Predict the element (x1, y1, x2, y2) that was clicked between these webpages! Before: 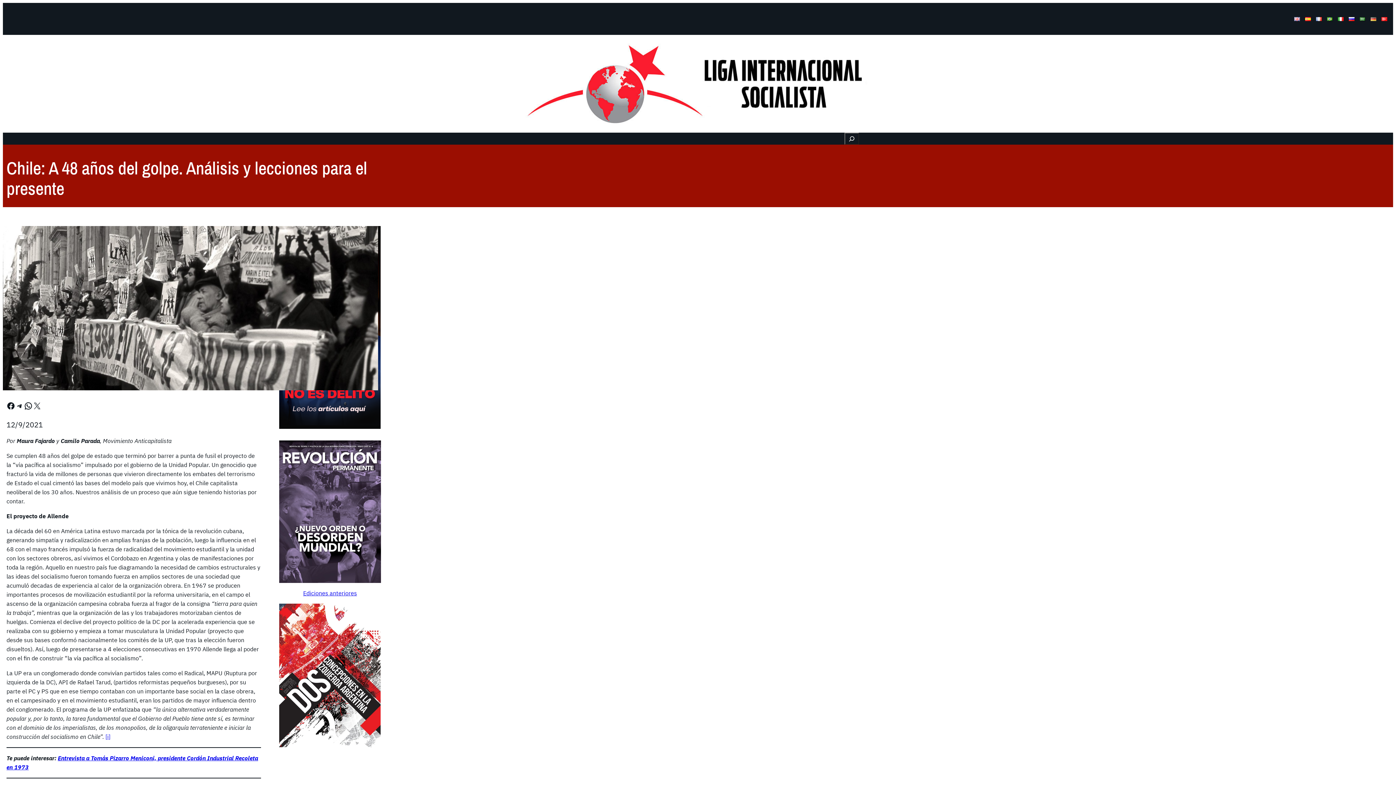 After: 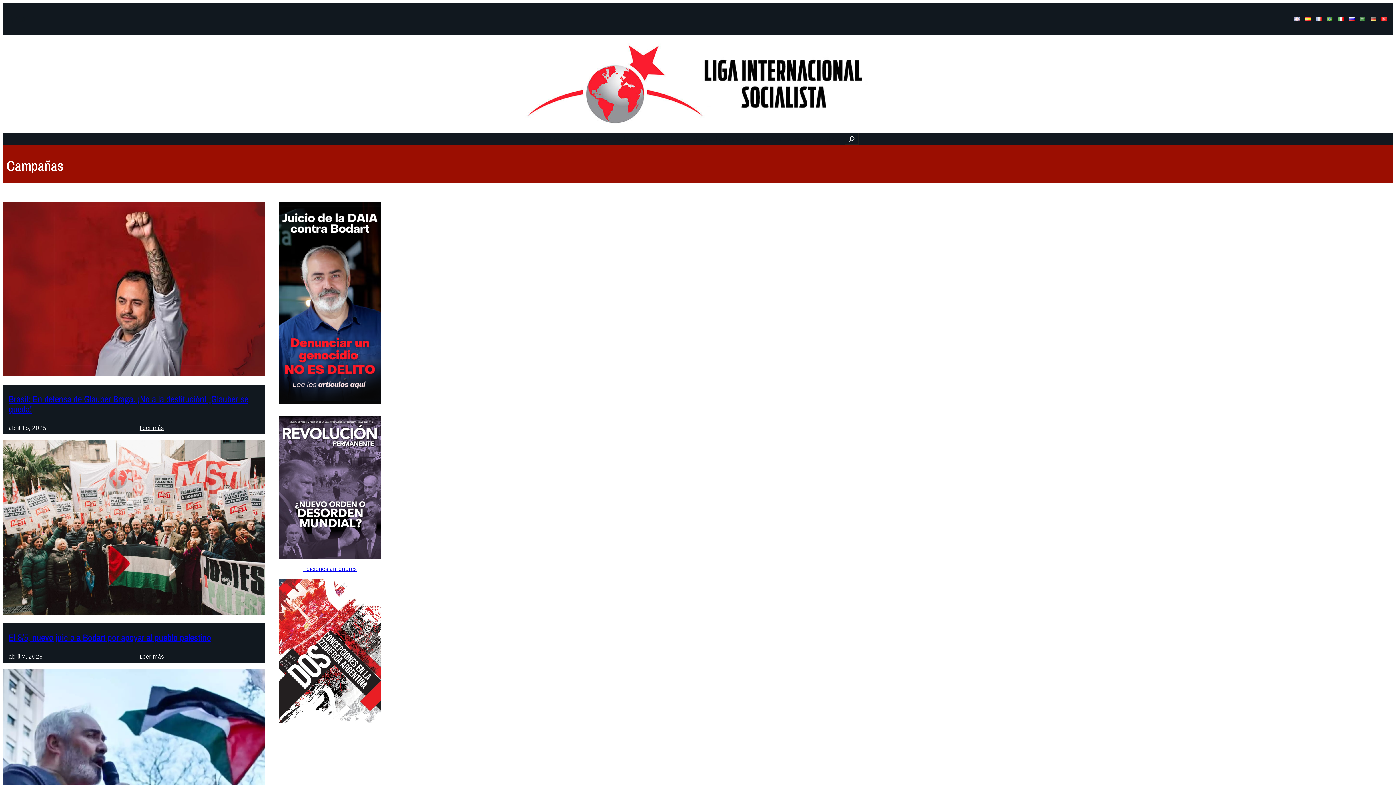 Action: label: Campañas bbox: (650, 134, 678, 143)